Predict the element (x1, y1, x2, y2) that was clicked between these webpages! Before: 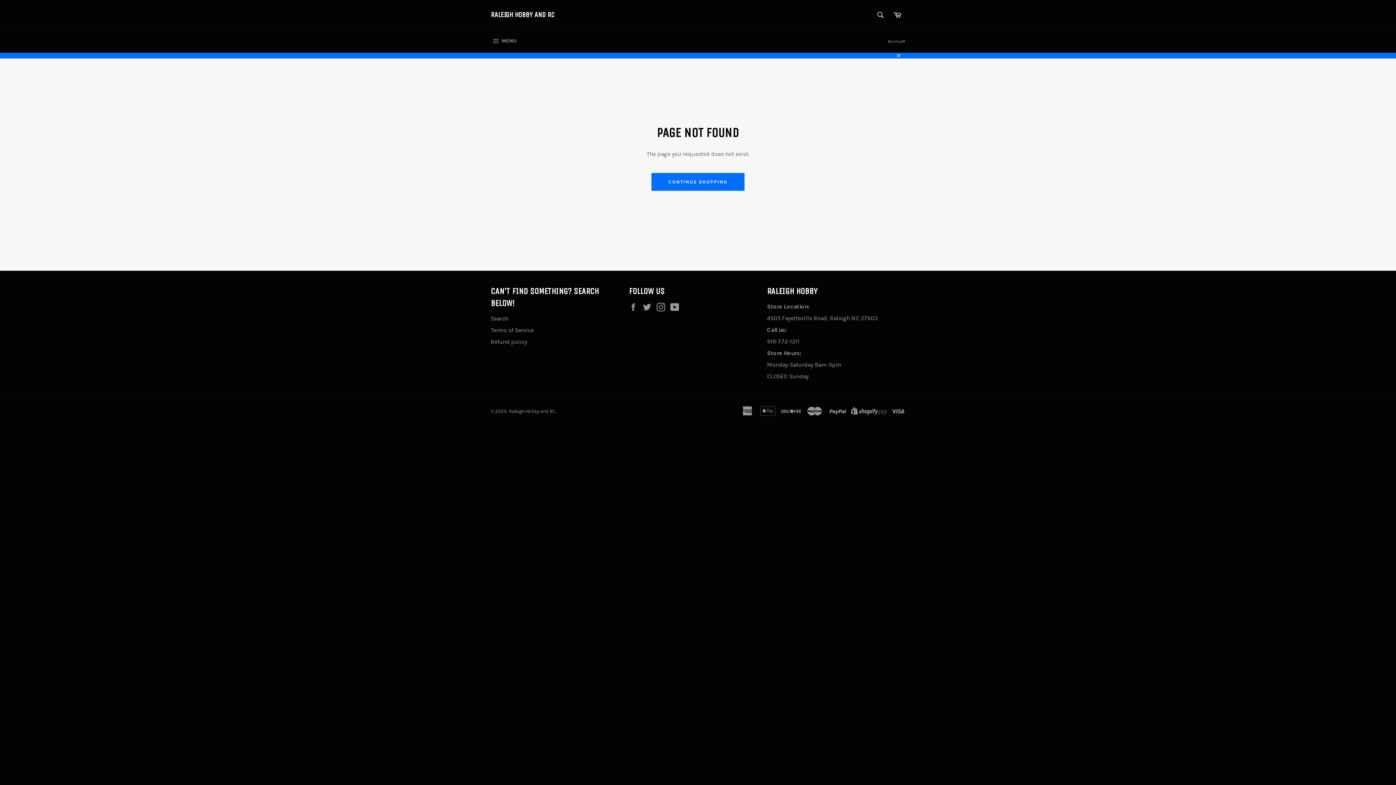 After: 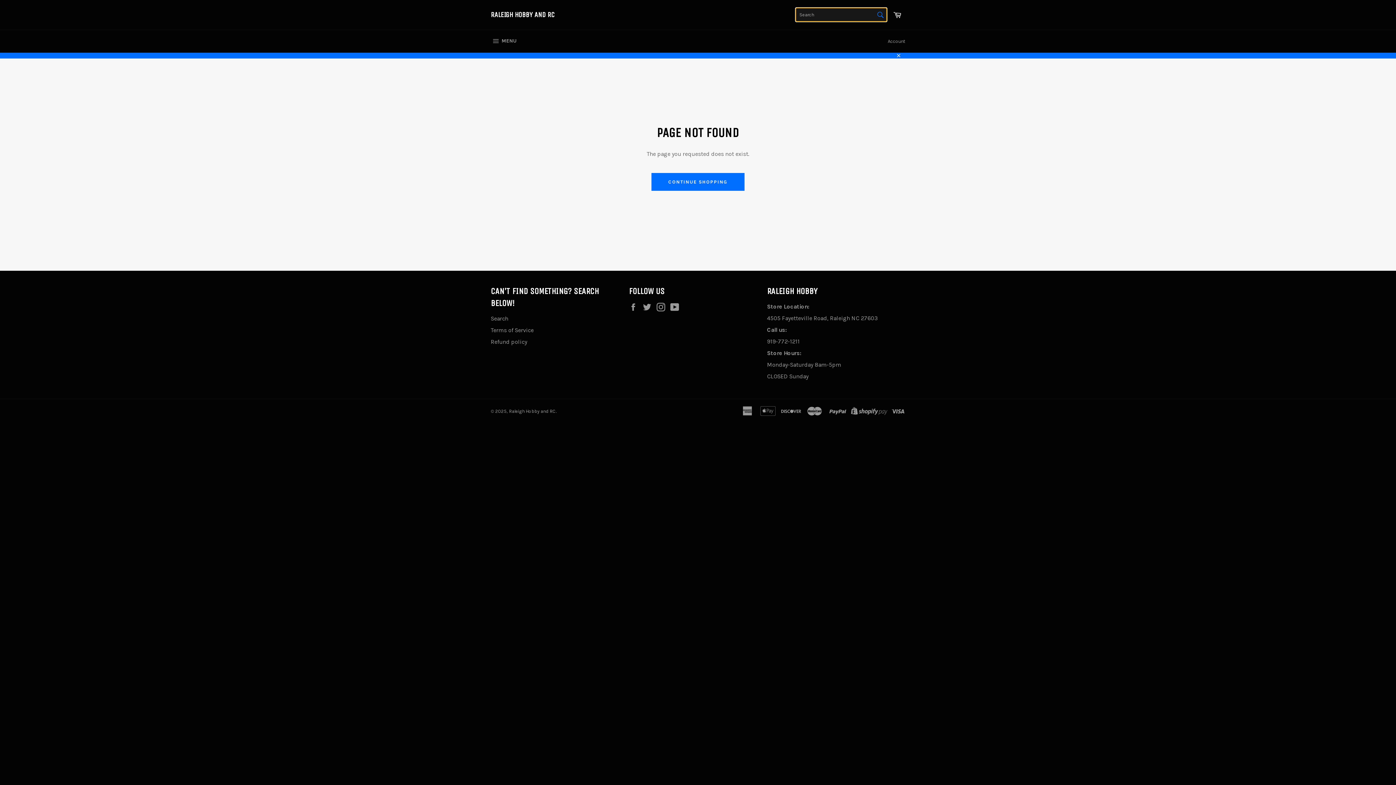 Action: bbox: (872, 7, 888, 22) label: Search